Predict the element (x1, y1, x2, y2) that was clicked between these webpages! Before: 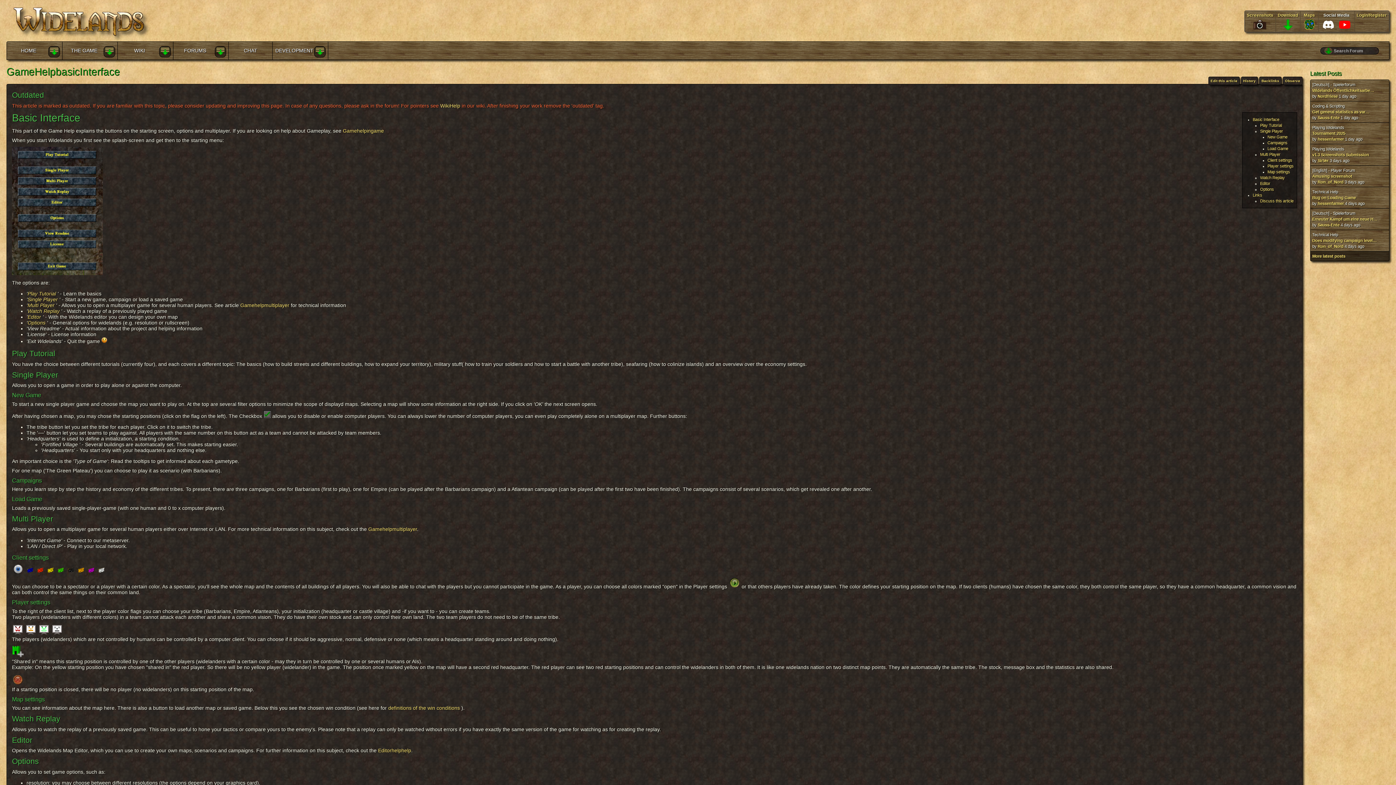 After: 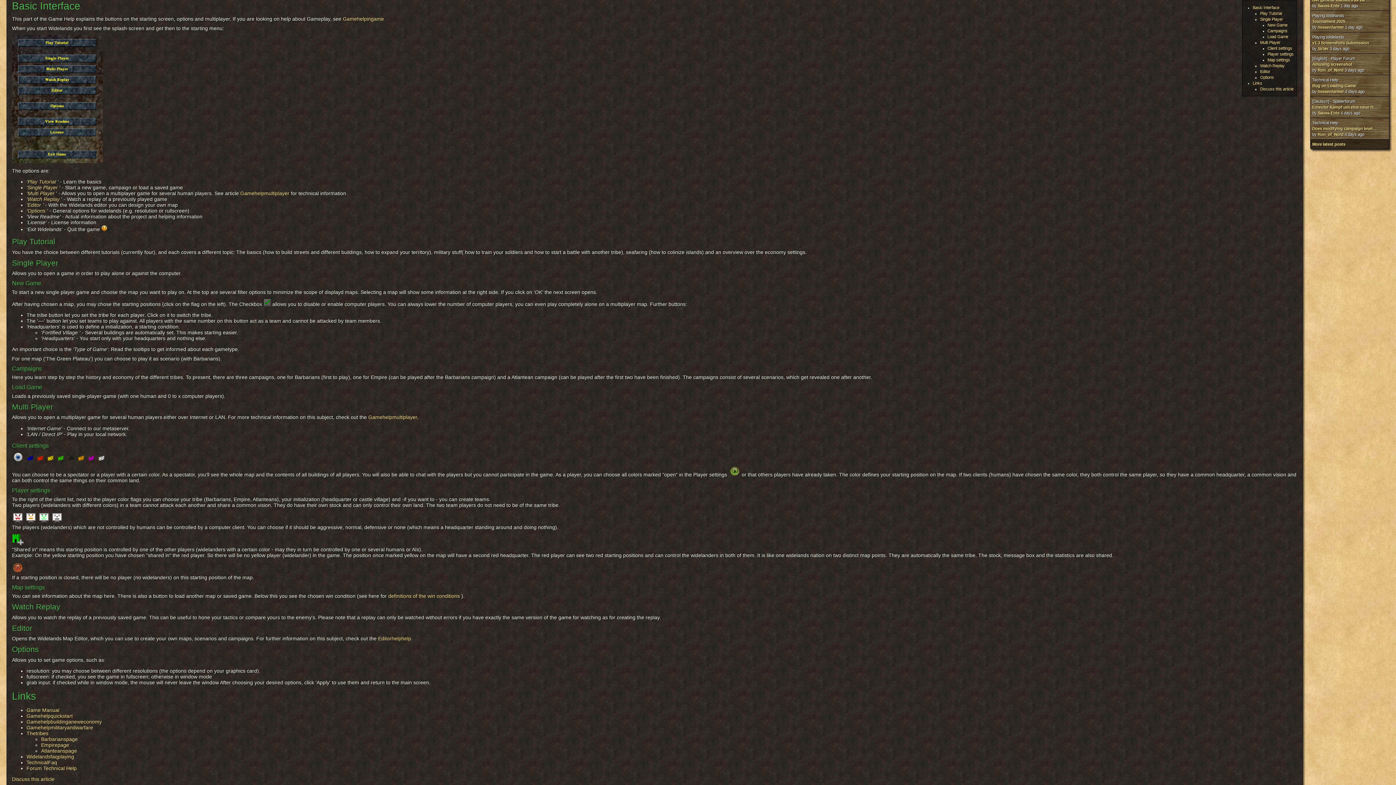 Action: bbox: (1253, 117, 1279, 121) label: Basic Interface